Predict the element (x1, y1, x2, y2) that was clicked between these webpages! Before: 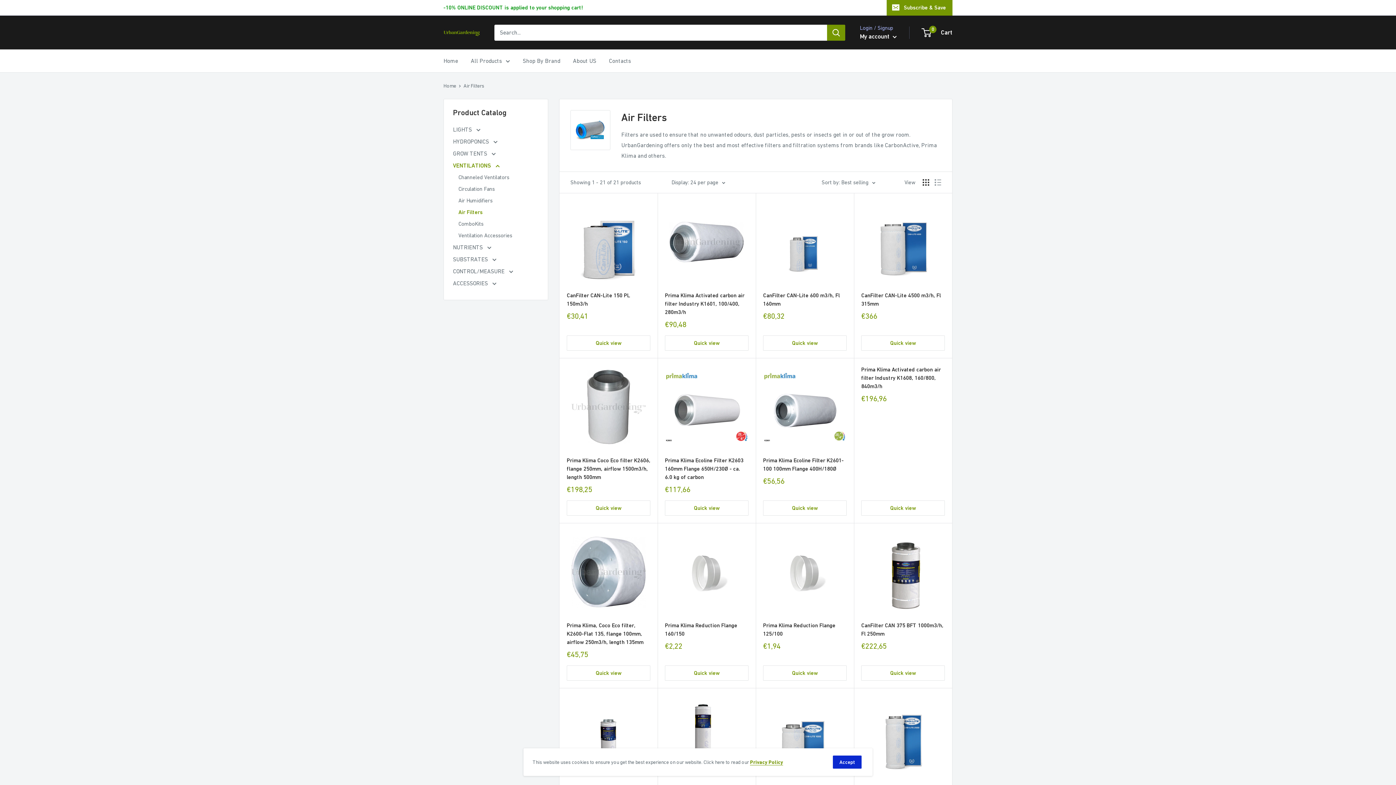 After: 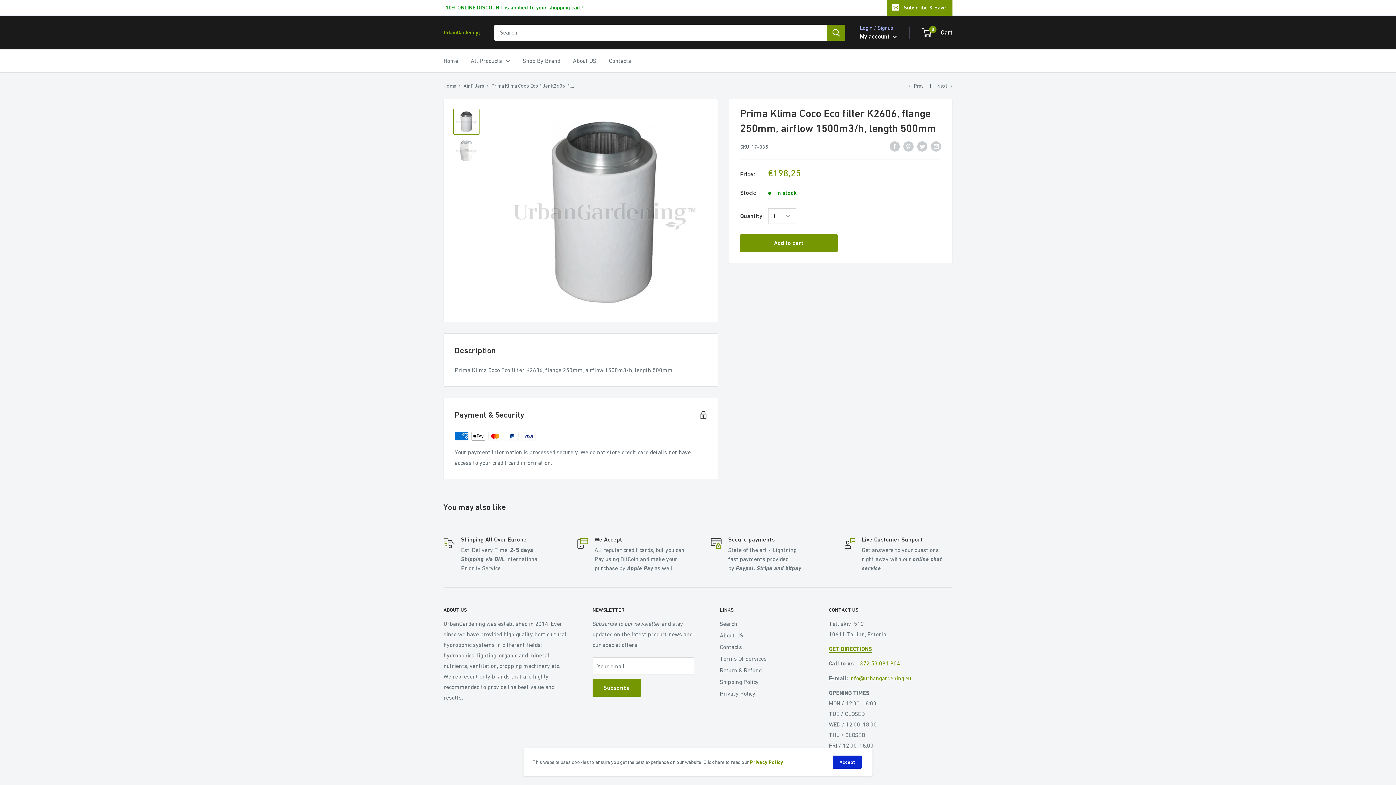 Action: bbox: (566, 365, 650, 449)